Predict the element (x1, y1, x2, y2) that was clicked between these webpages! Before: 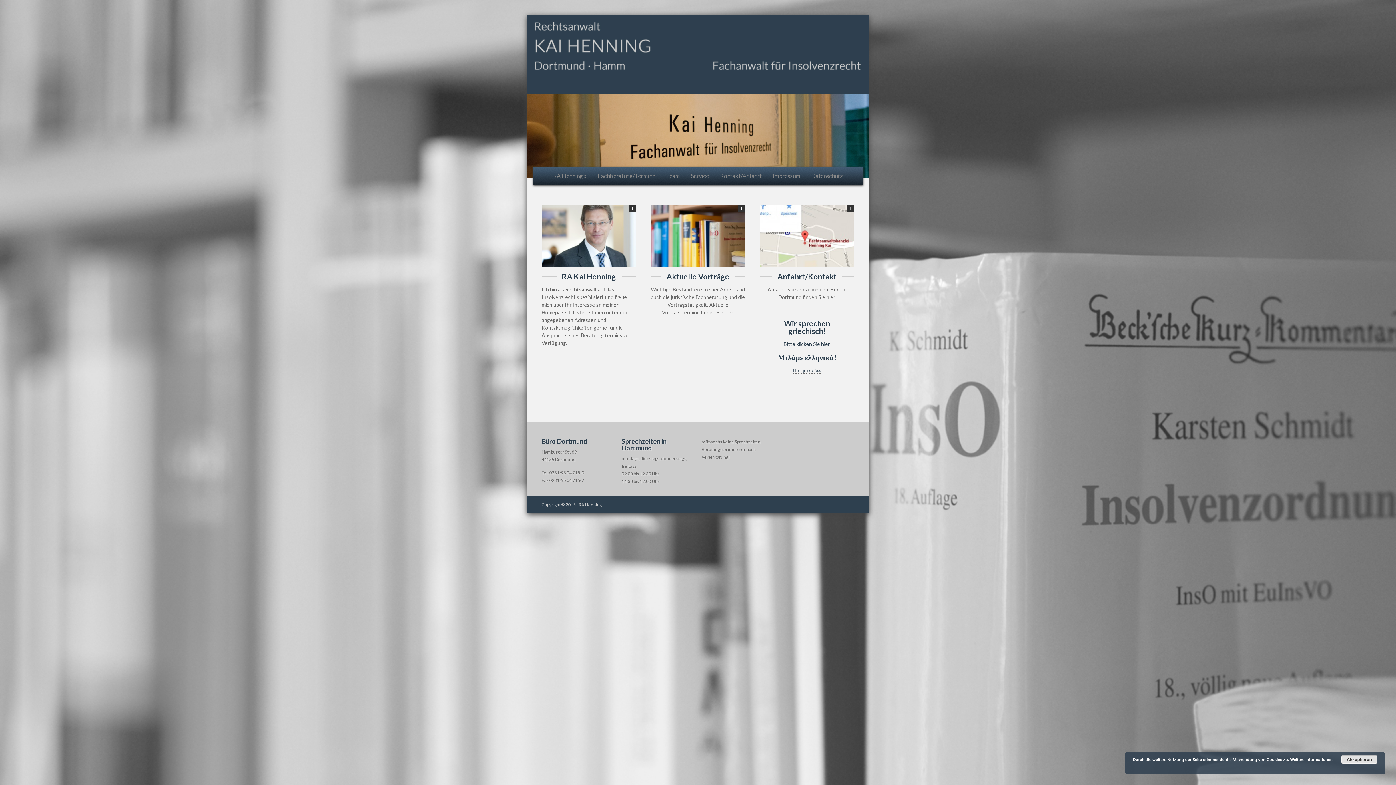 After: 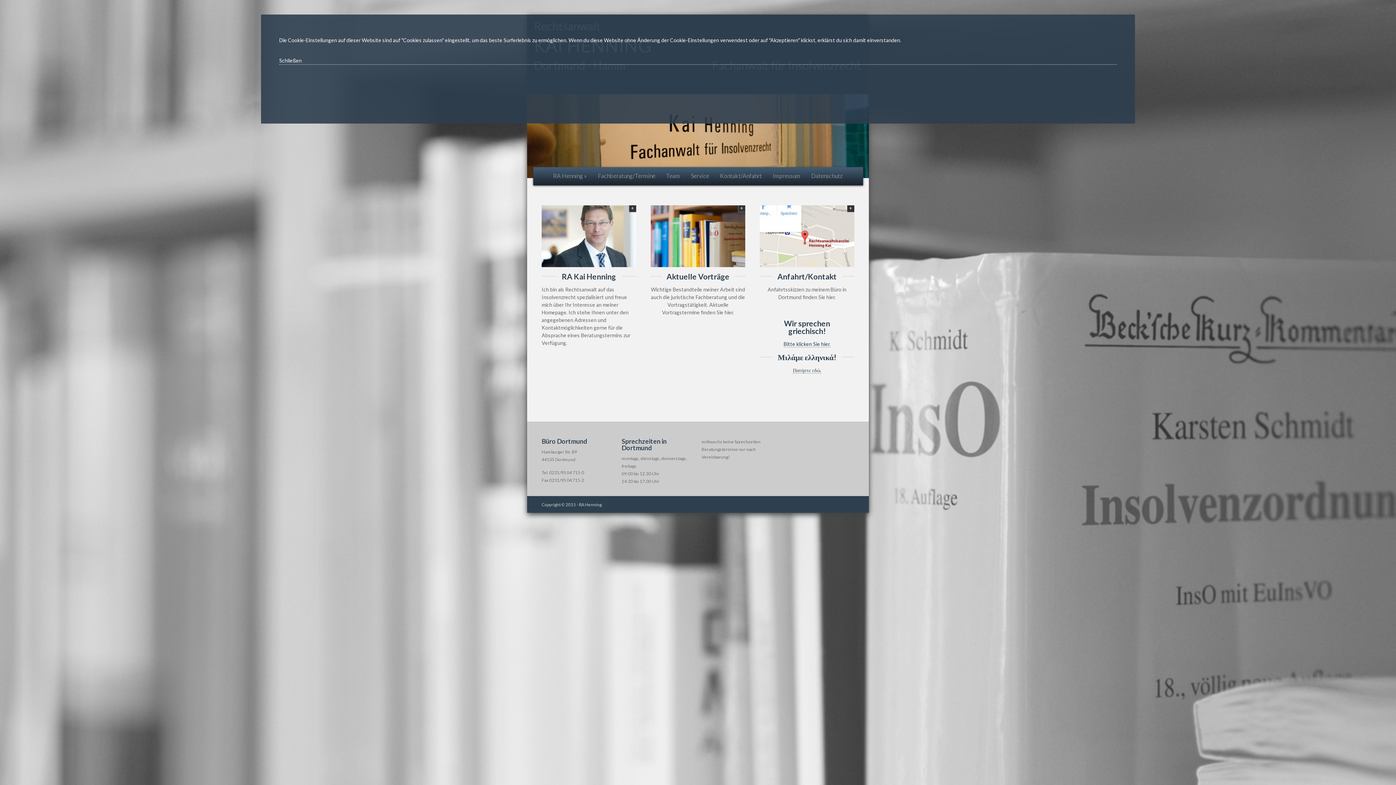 Action: bbox: (1290, 757, 1333, 762) label: Weitere Informationen